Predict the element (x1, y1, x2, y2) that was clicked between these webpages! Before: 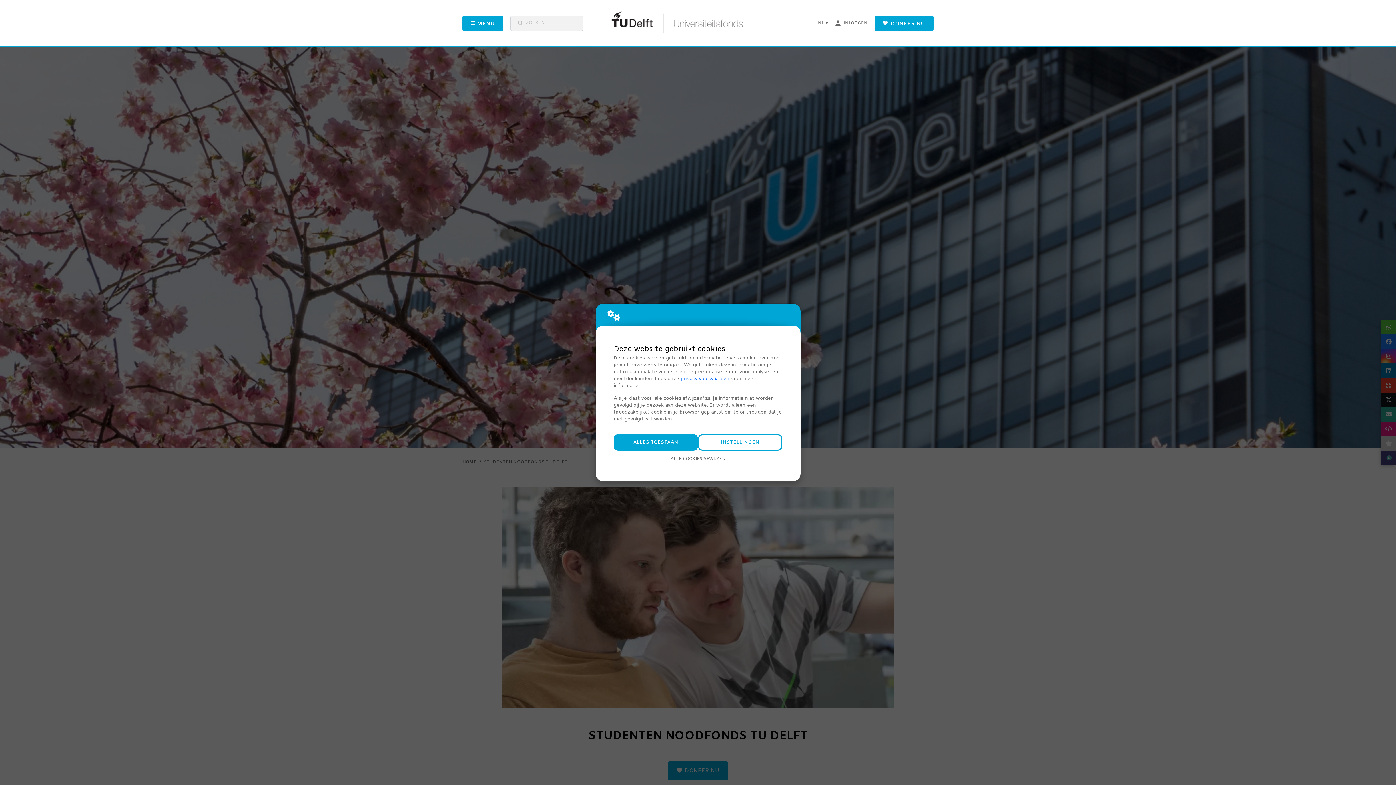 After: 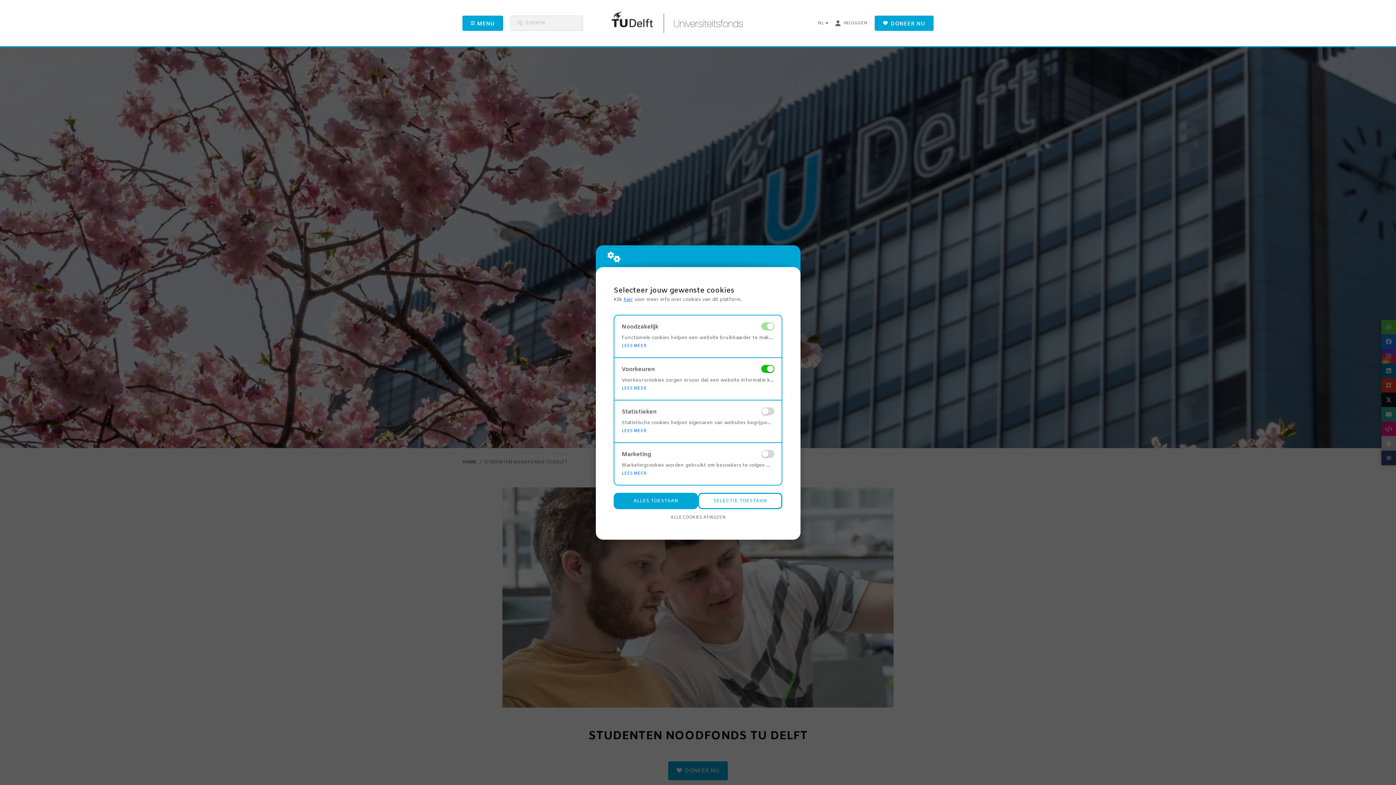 Action: bbox: (698, 434, 782, 451) label: INSTELLINGEN